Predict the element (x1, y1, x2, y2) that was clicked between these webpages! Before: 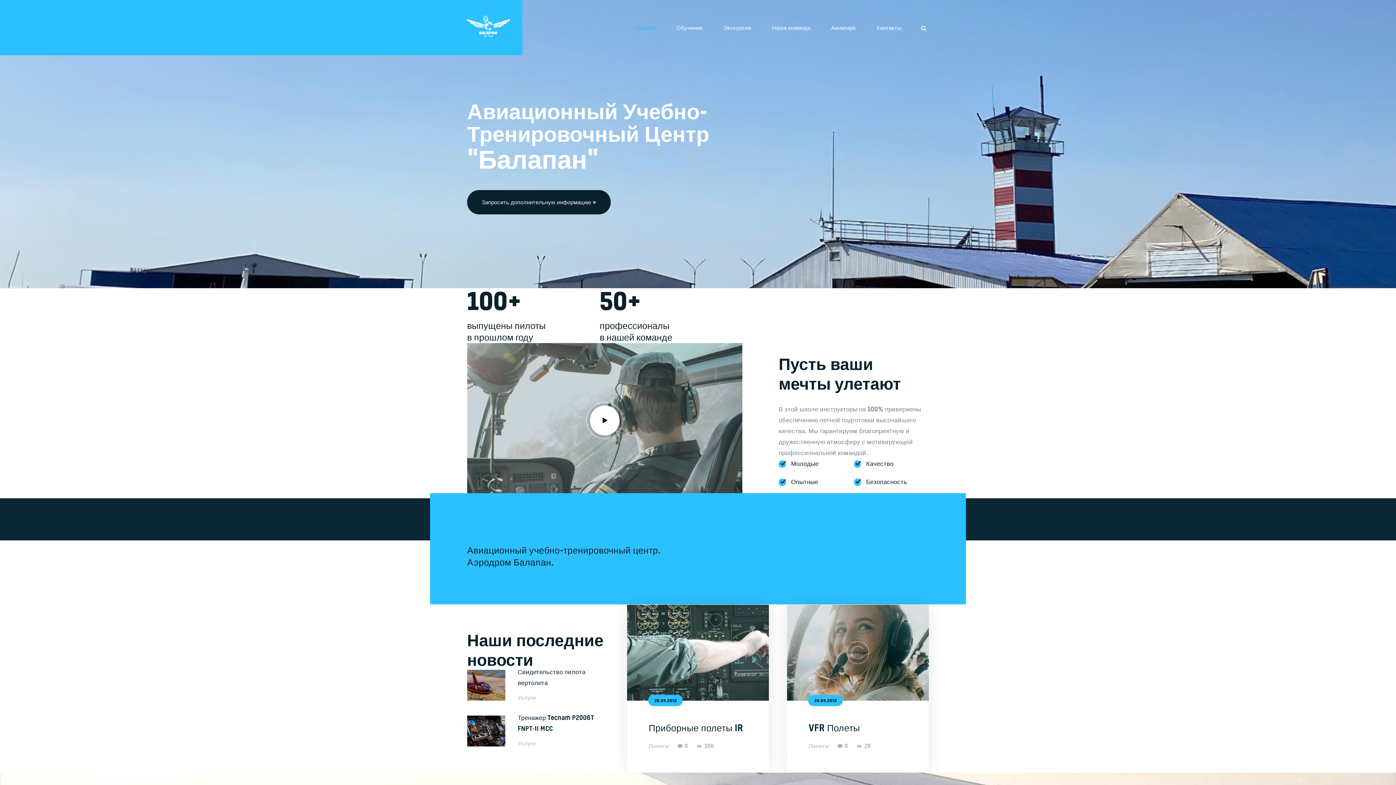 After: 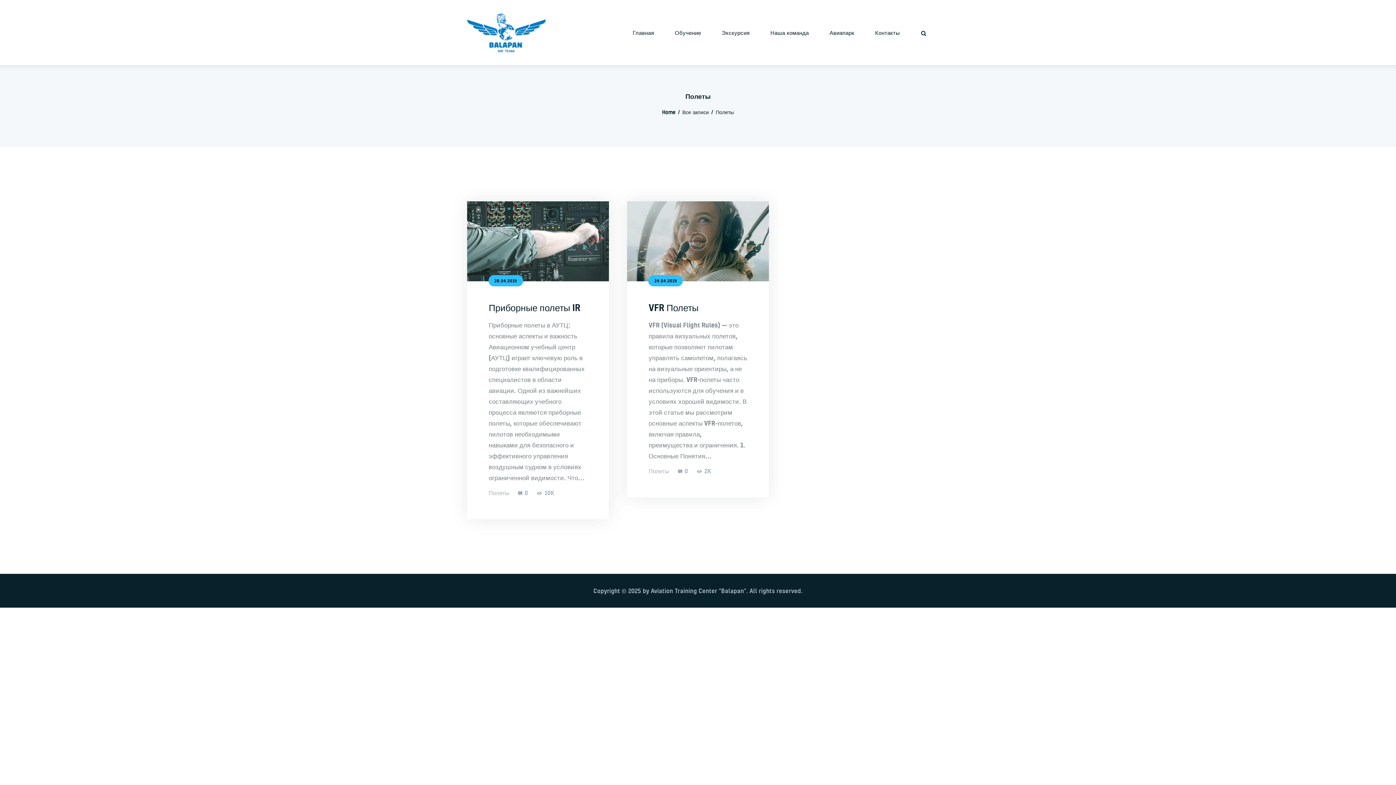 Action: bbox: (808, 742, 829, 749) label: Полеты